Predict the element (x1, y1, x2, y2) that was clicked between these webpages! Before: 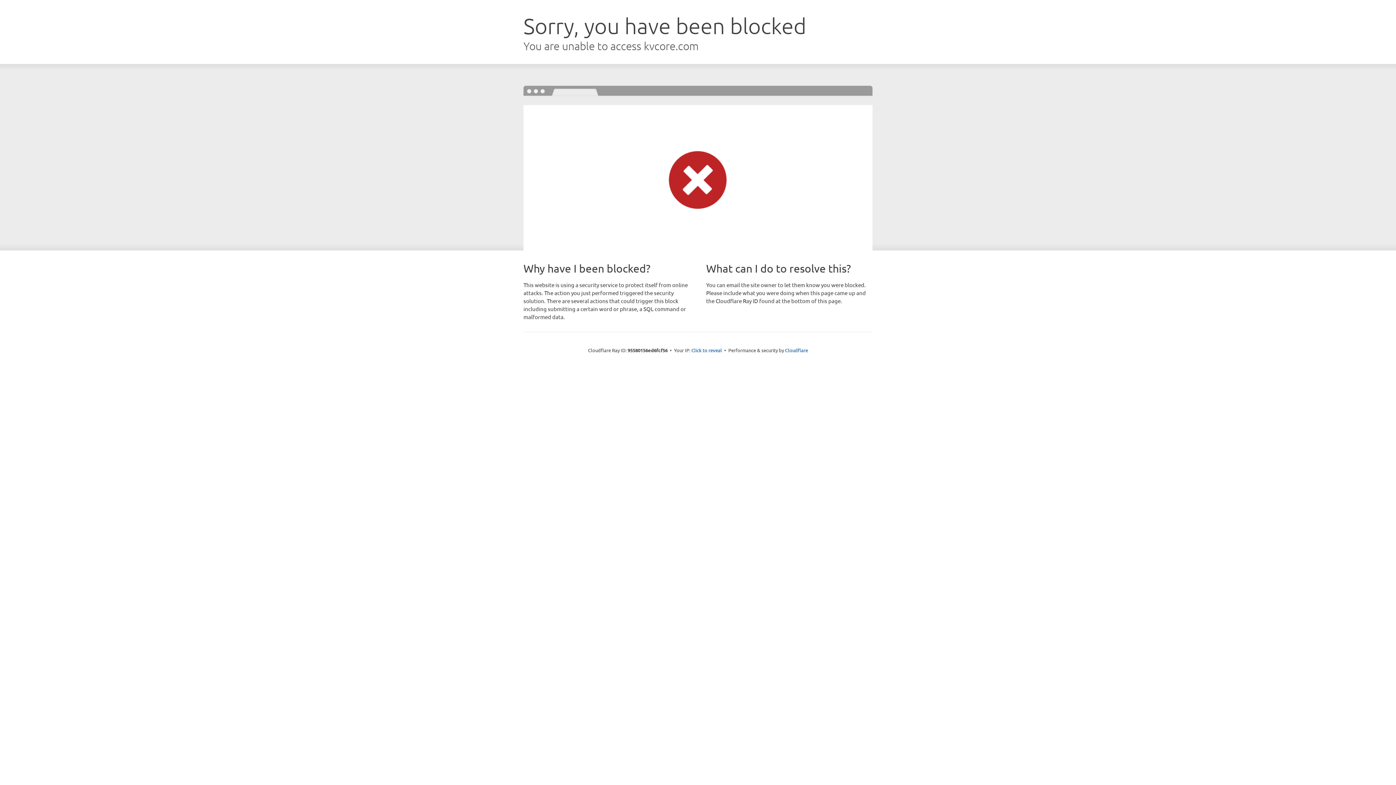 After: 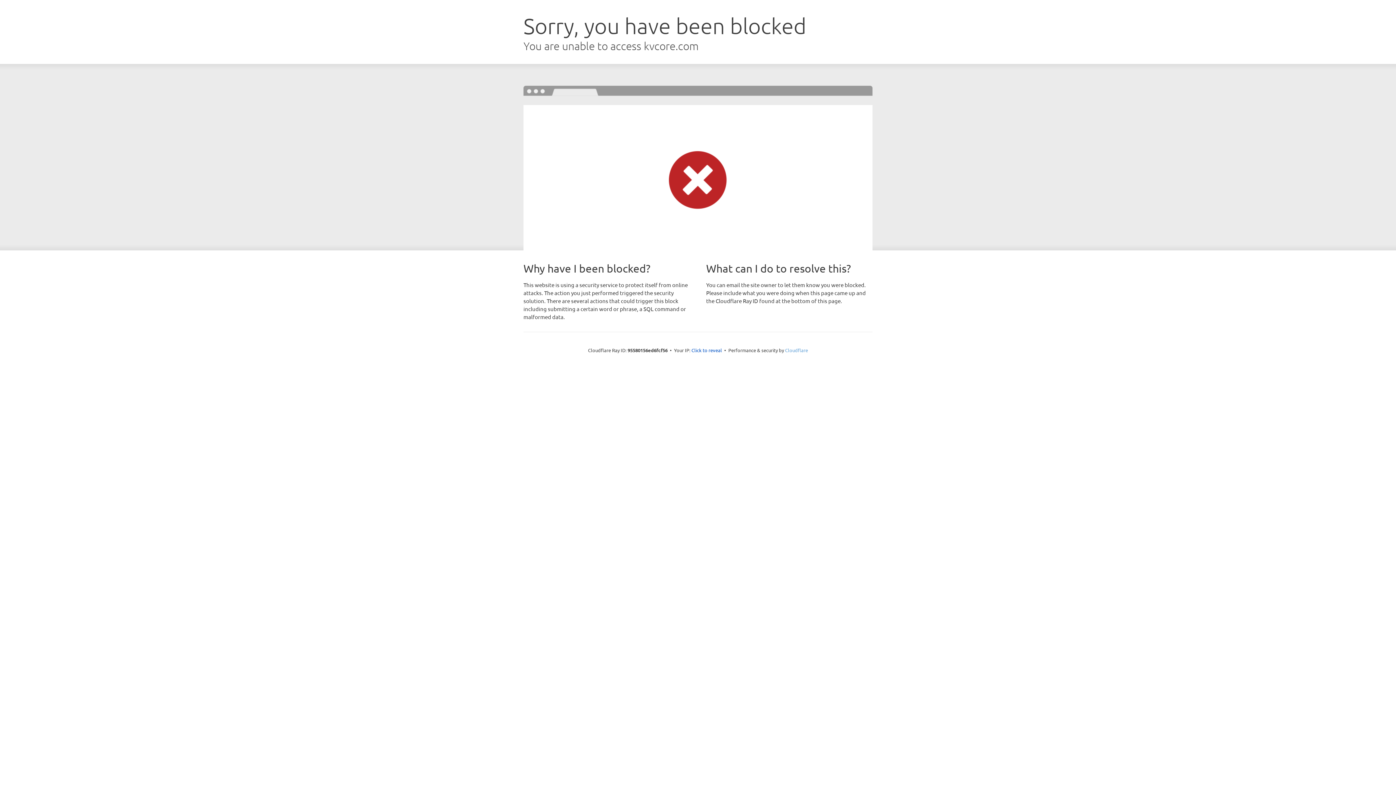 Action: label: Cloudflare bbox: (785, 347, 808, 353)